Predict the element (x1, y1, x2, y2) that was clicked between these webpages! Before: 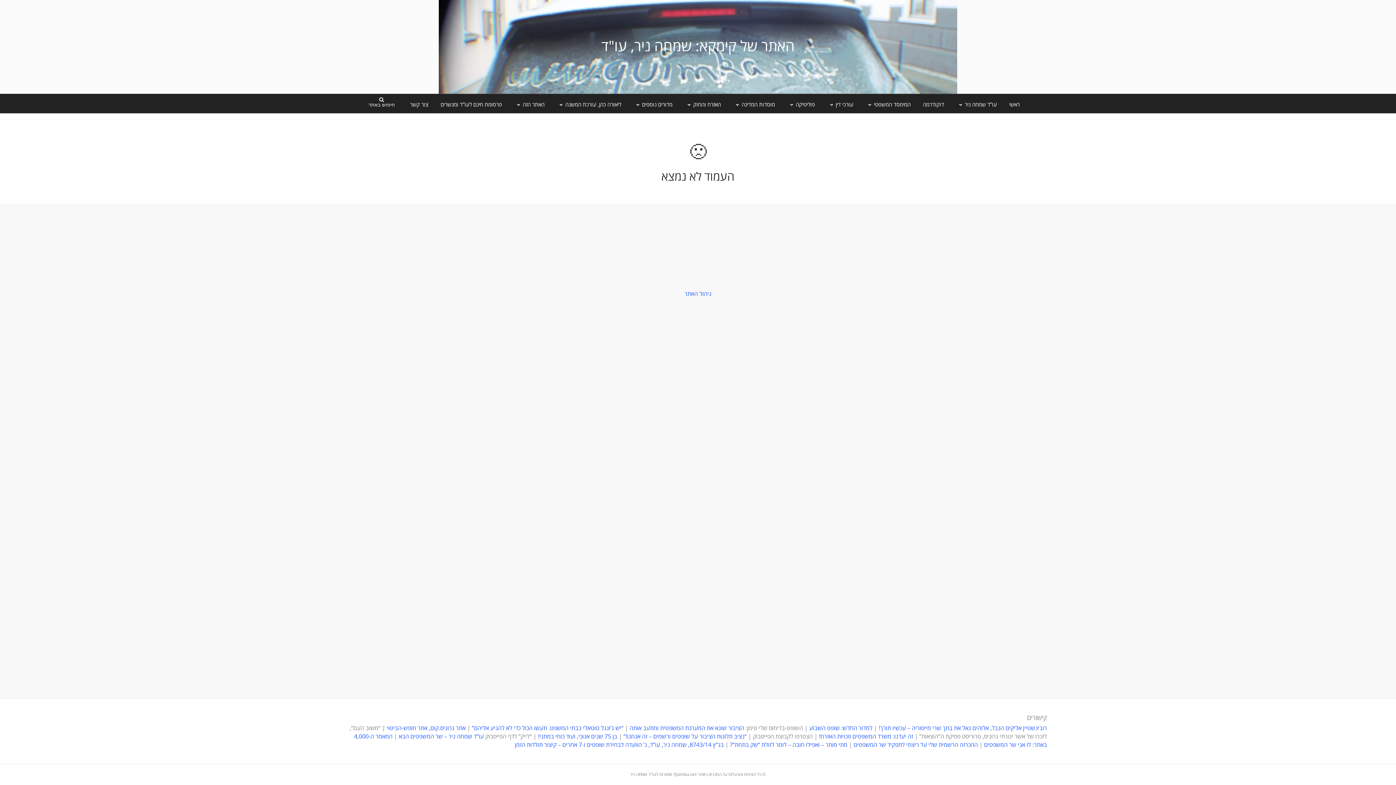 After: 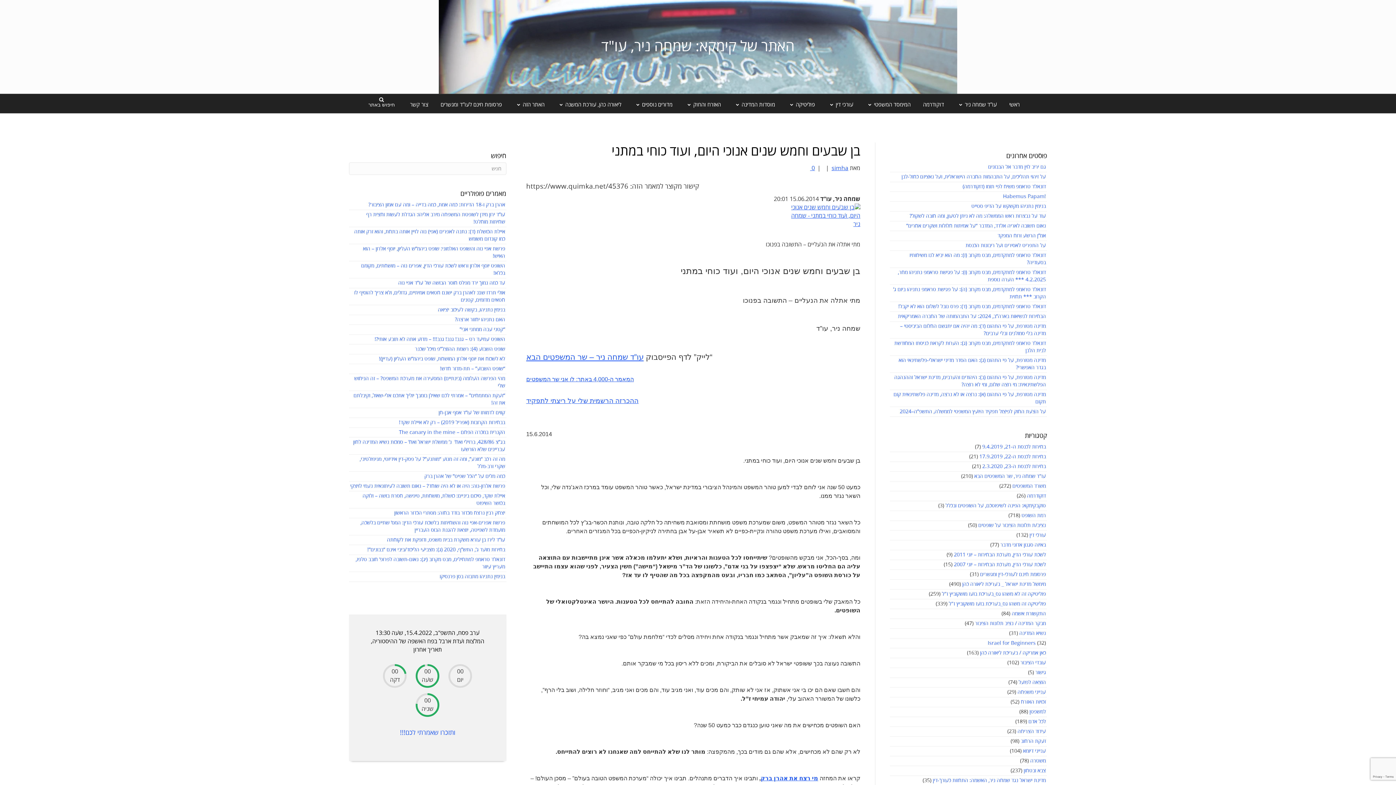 Action: label: בן 75 שנים אנוכי, ועוד כוחי במתני! bbox: (538, 733, 617, 740)